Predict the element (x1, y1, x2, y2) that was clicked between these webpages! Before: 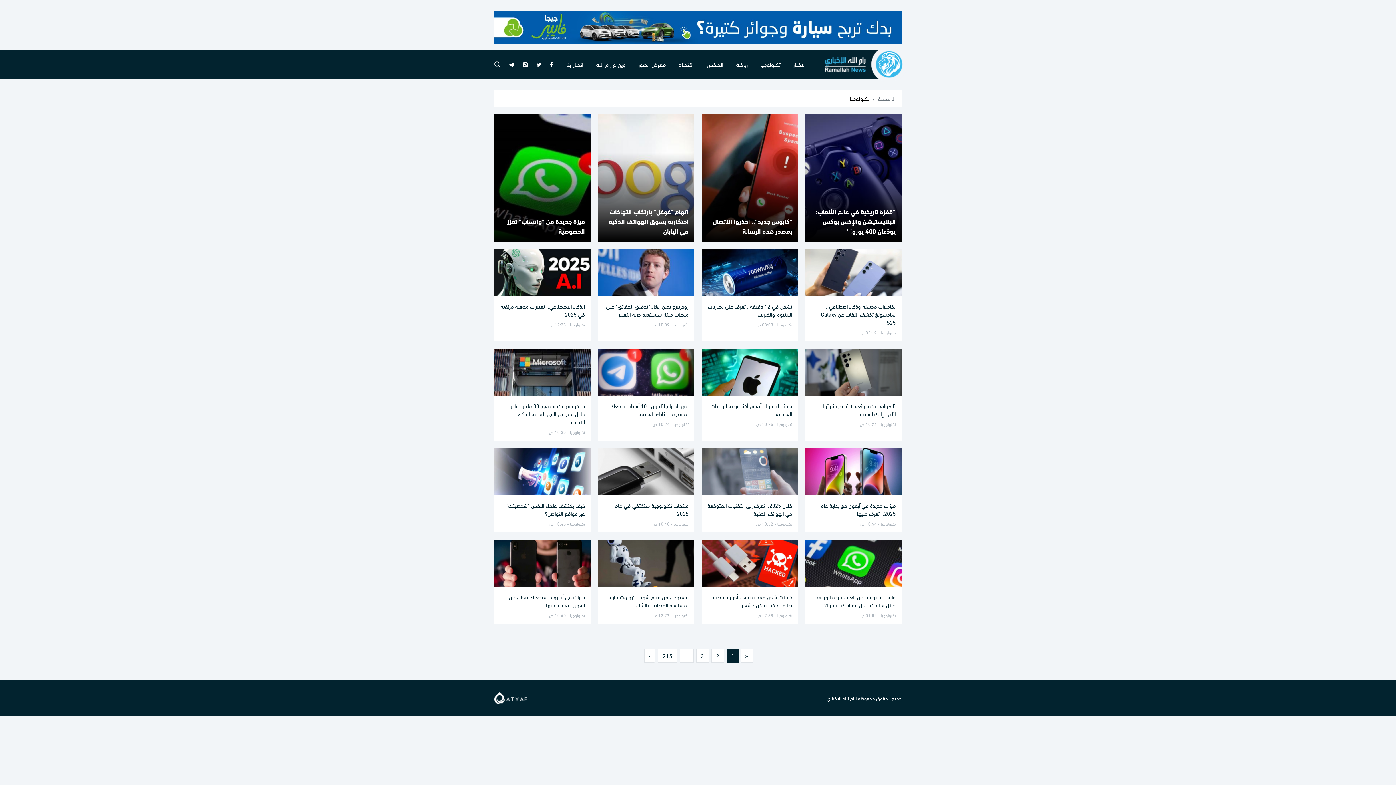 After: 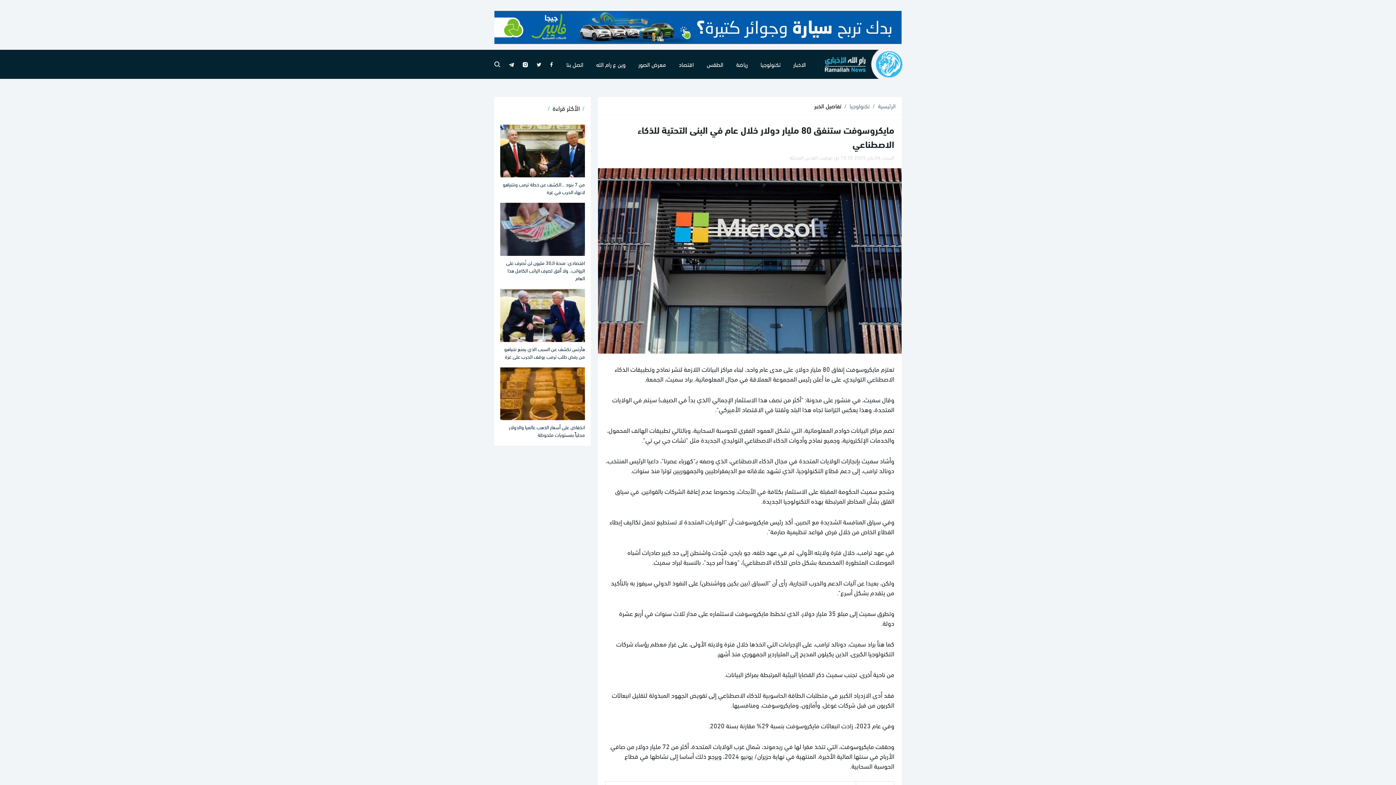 Action: label: مايكروسوفت ستنفق 80 مليار دولار خلال عام في البنى التحتية للذكاء الاصطناعي bbox: (510, 400, 585, 426)